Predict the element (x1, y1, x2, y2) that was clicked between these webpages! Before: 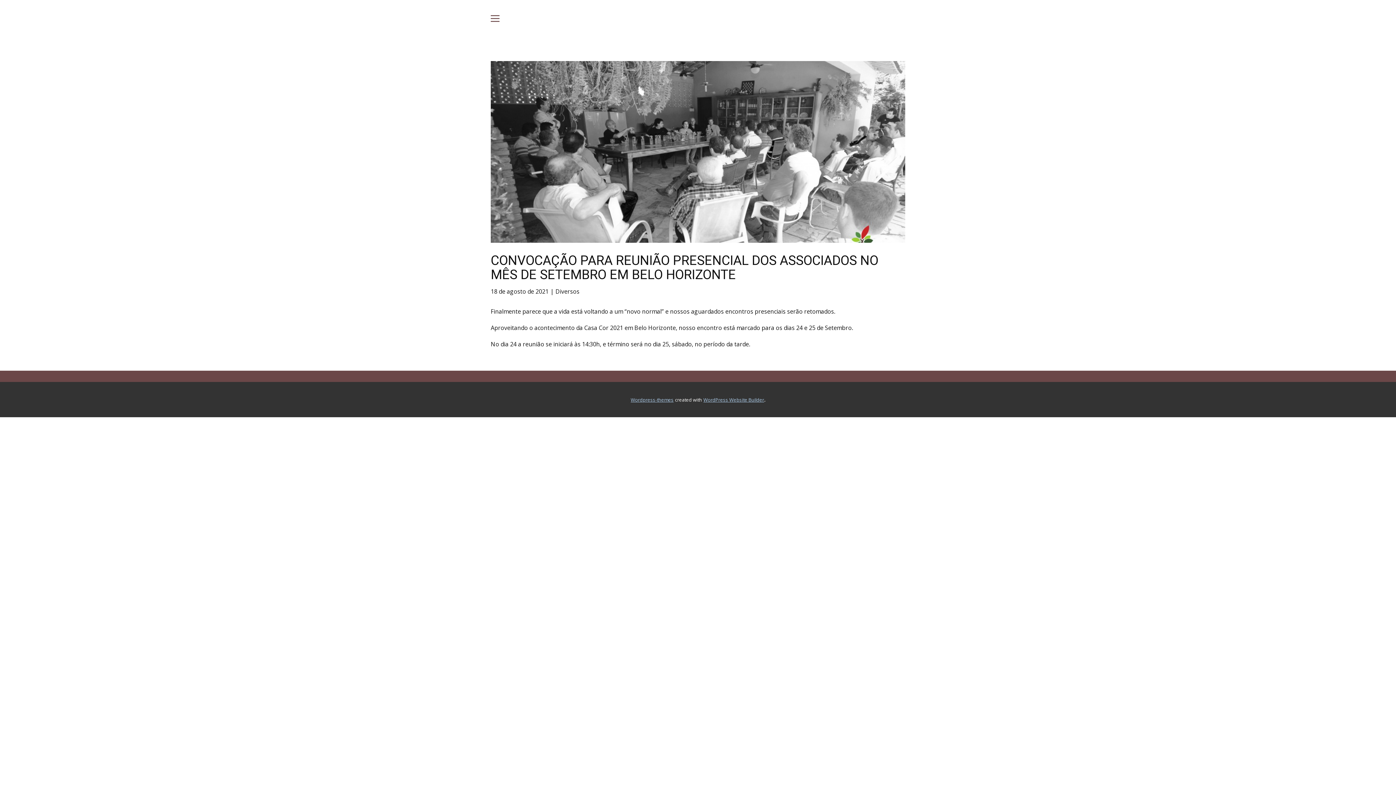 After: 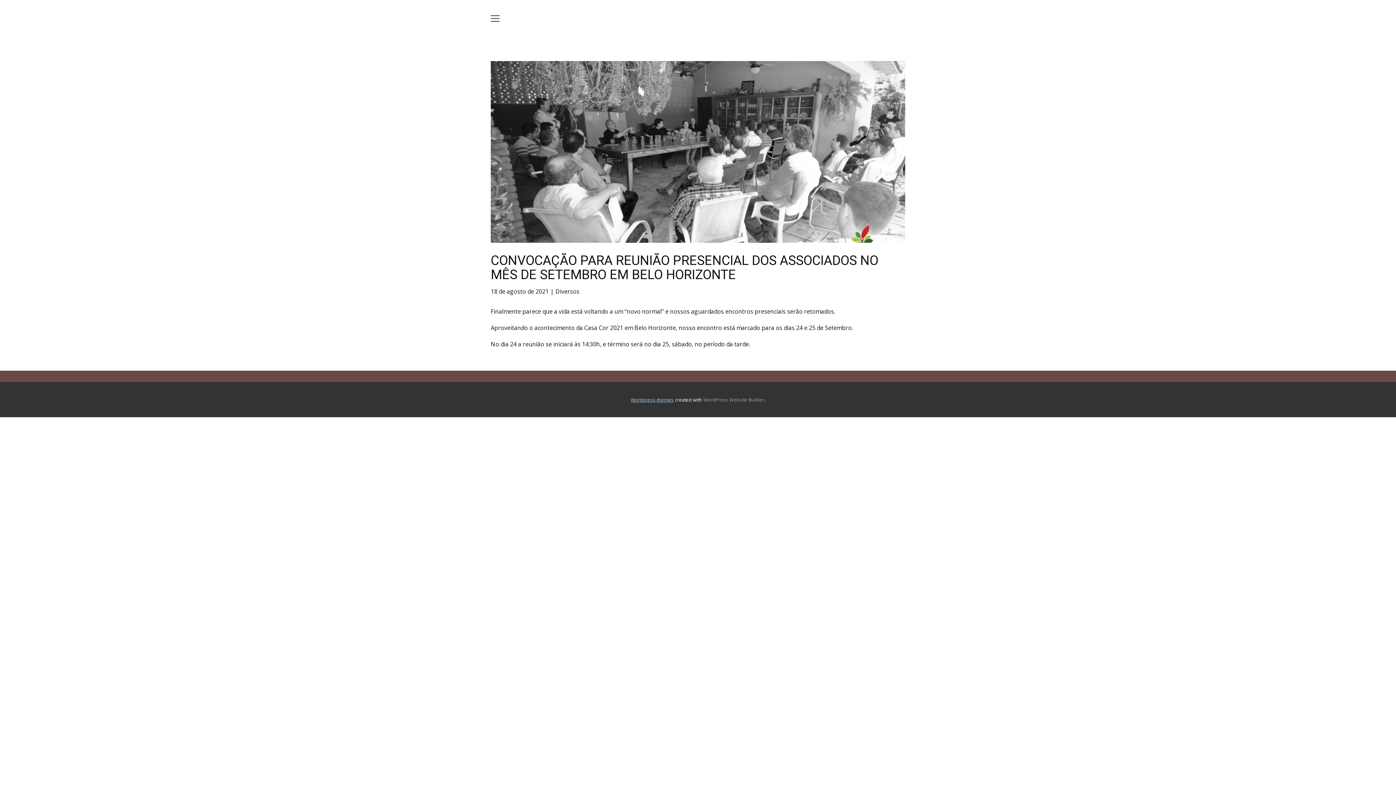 Action: label: WordPress Website Builder bbox: (703, 395, 764, 404)